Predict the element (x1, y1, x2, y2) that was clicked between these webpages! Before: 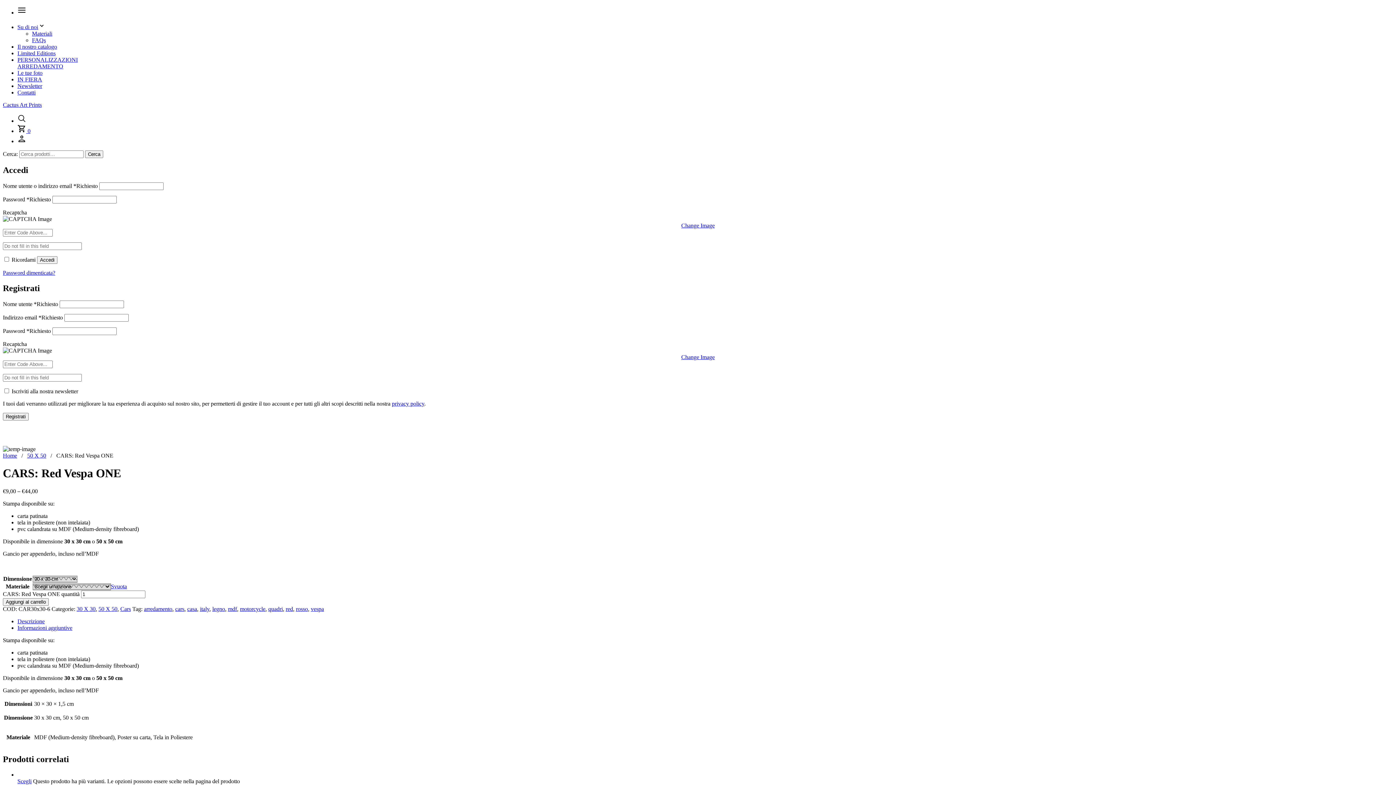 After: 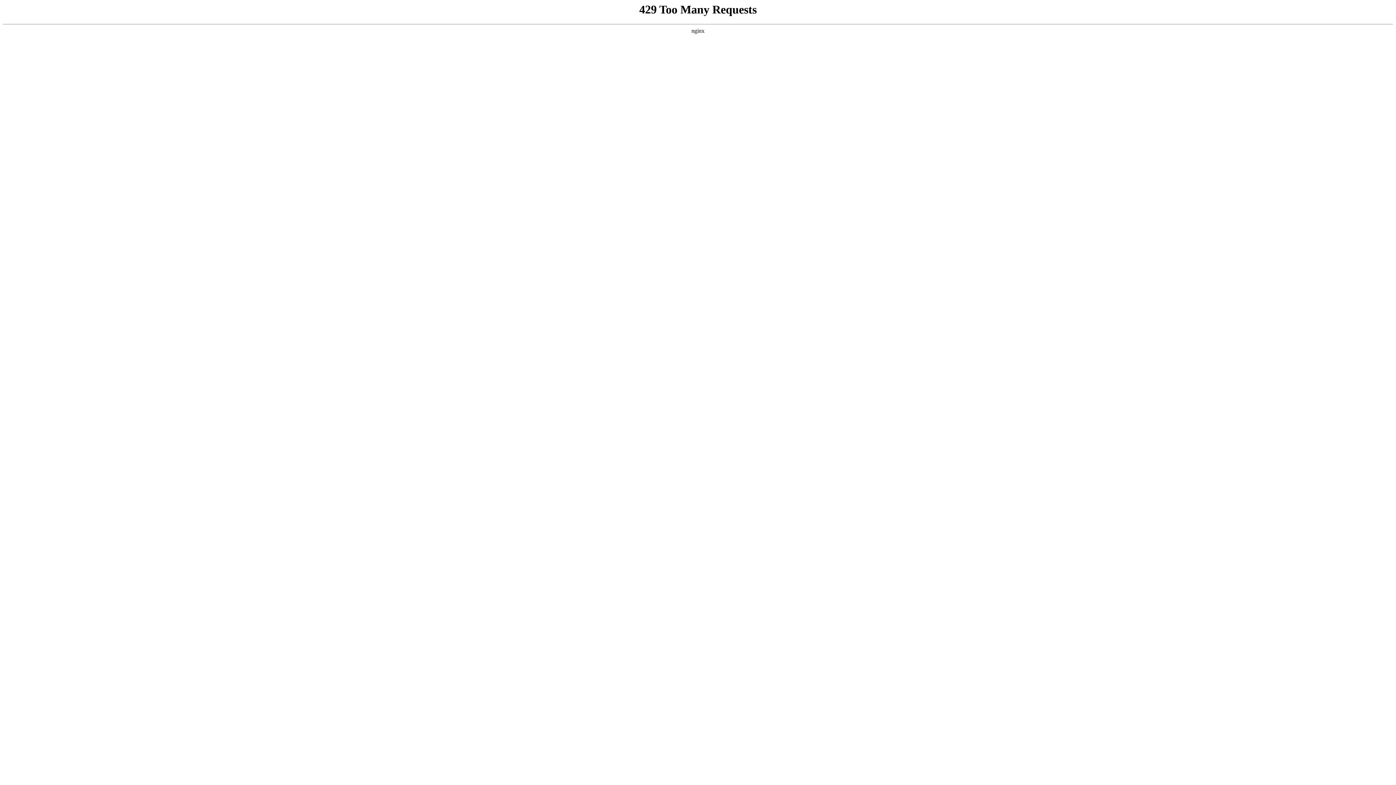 Action: bbox: (76, 606, 95, 612) label: 30 X 30